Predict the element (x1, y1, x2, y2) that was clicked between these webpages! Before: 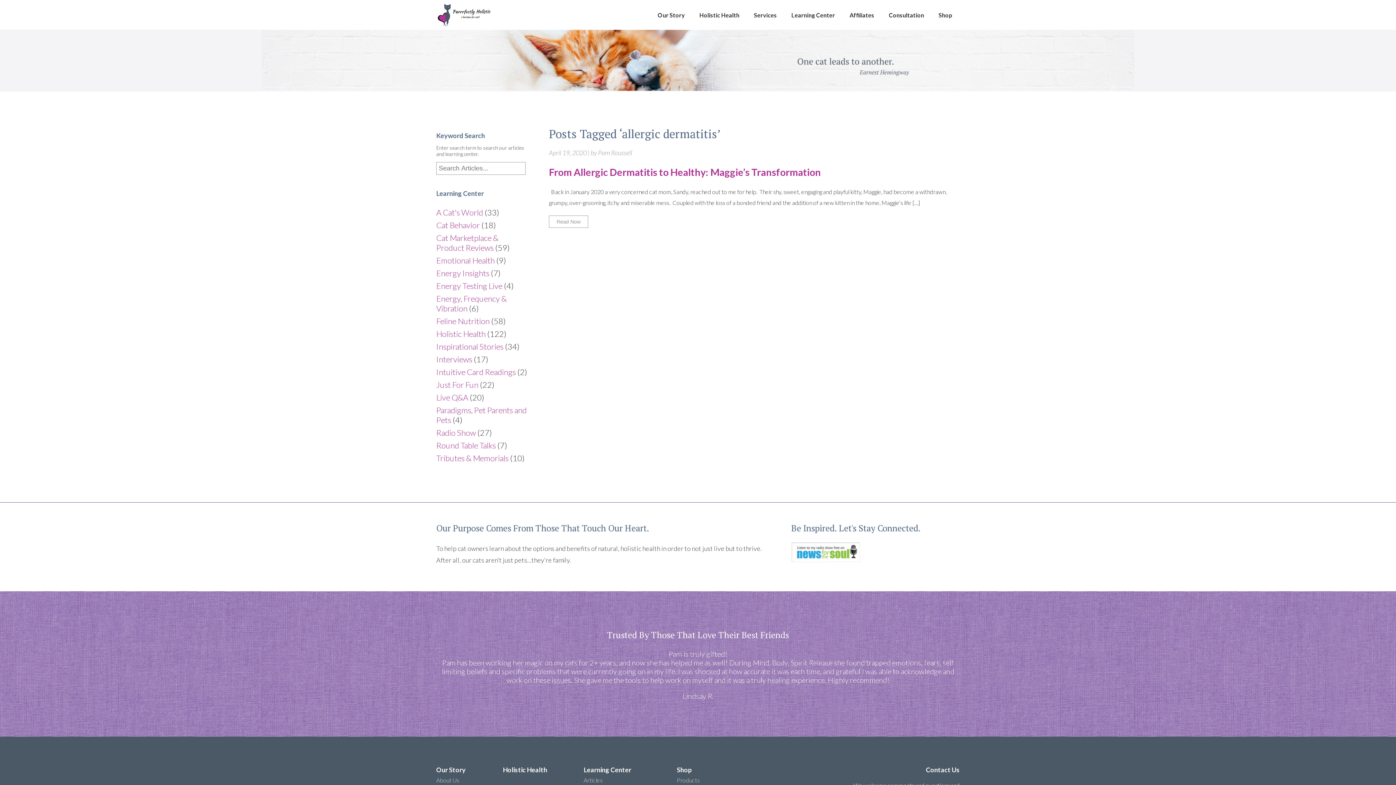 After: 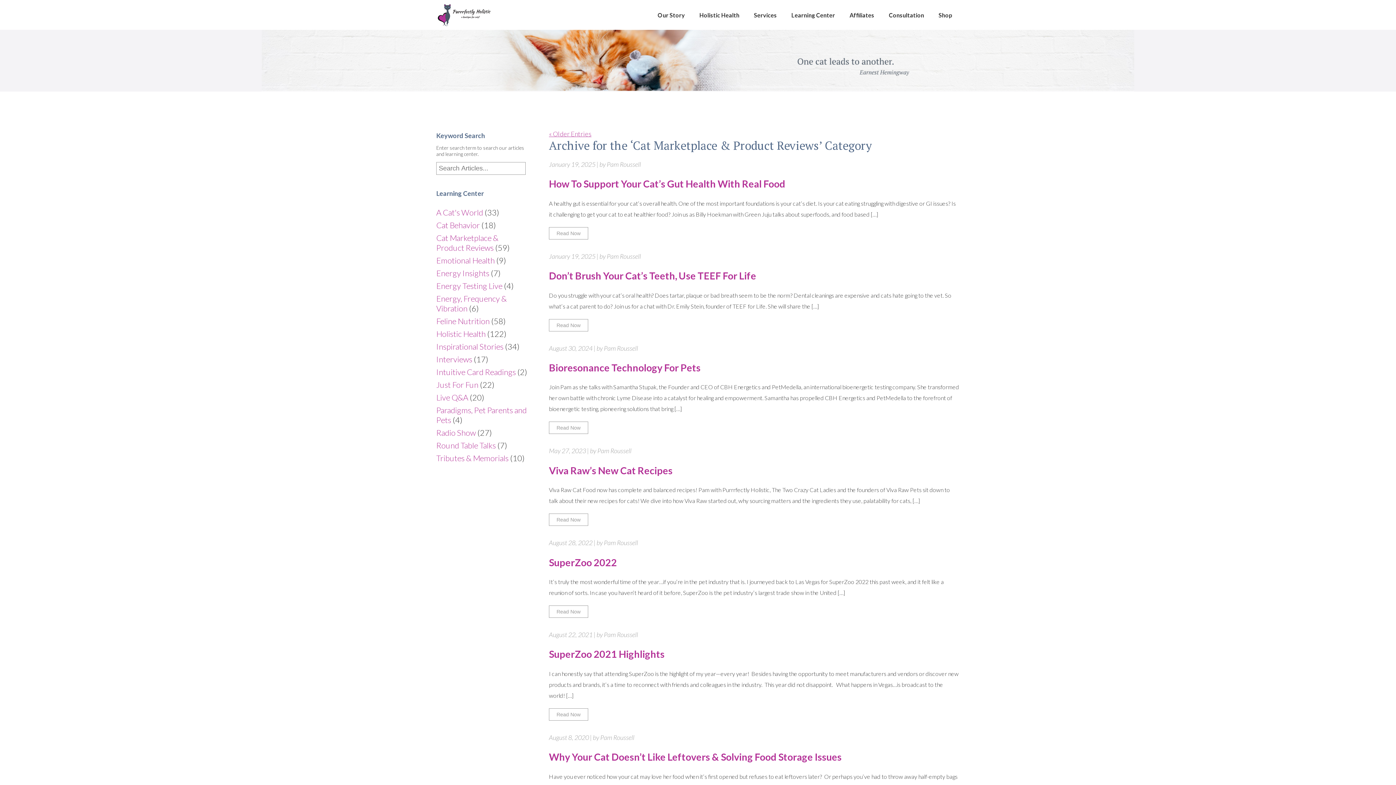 Action: label: Cat Marketplace & Product Reviews bbox: (436, 233, 498, 252)